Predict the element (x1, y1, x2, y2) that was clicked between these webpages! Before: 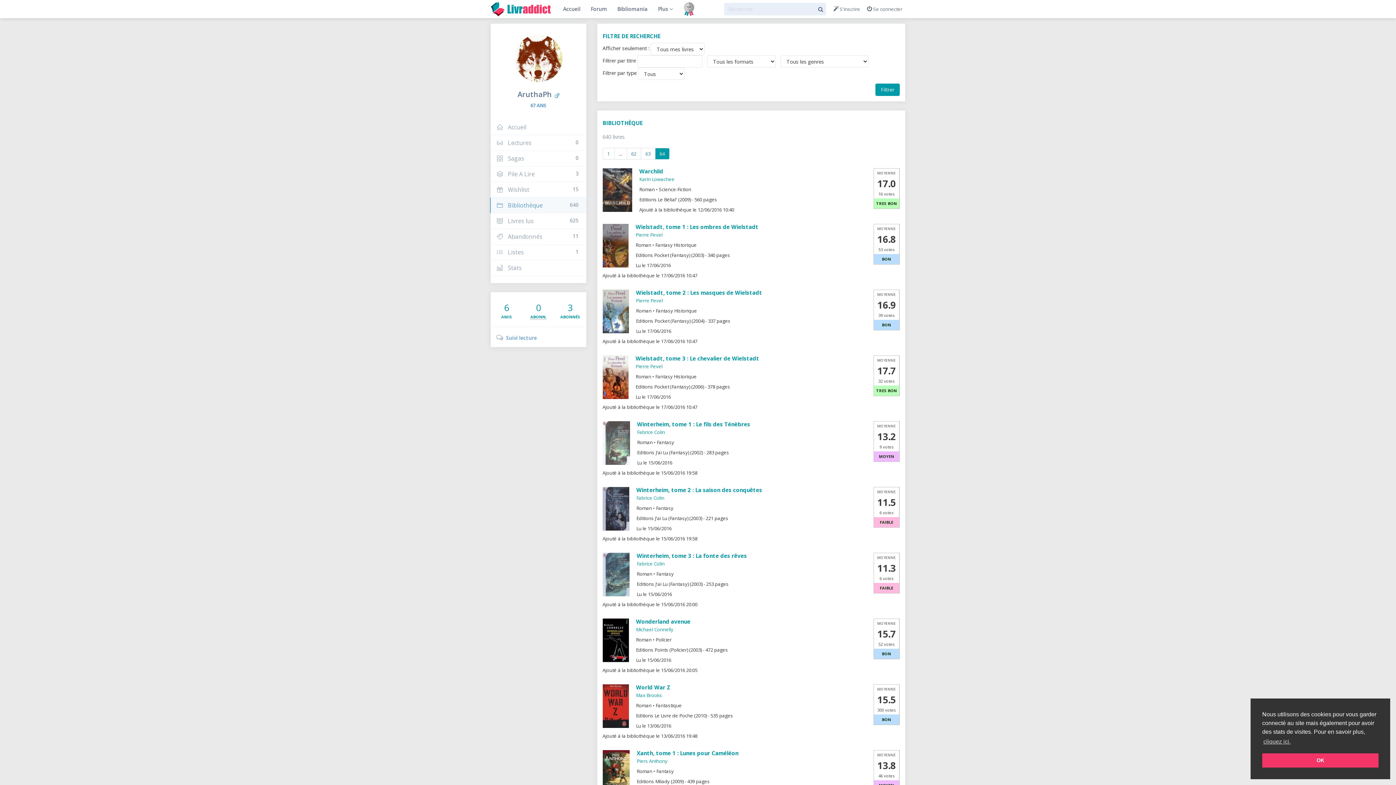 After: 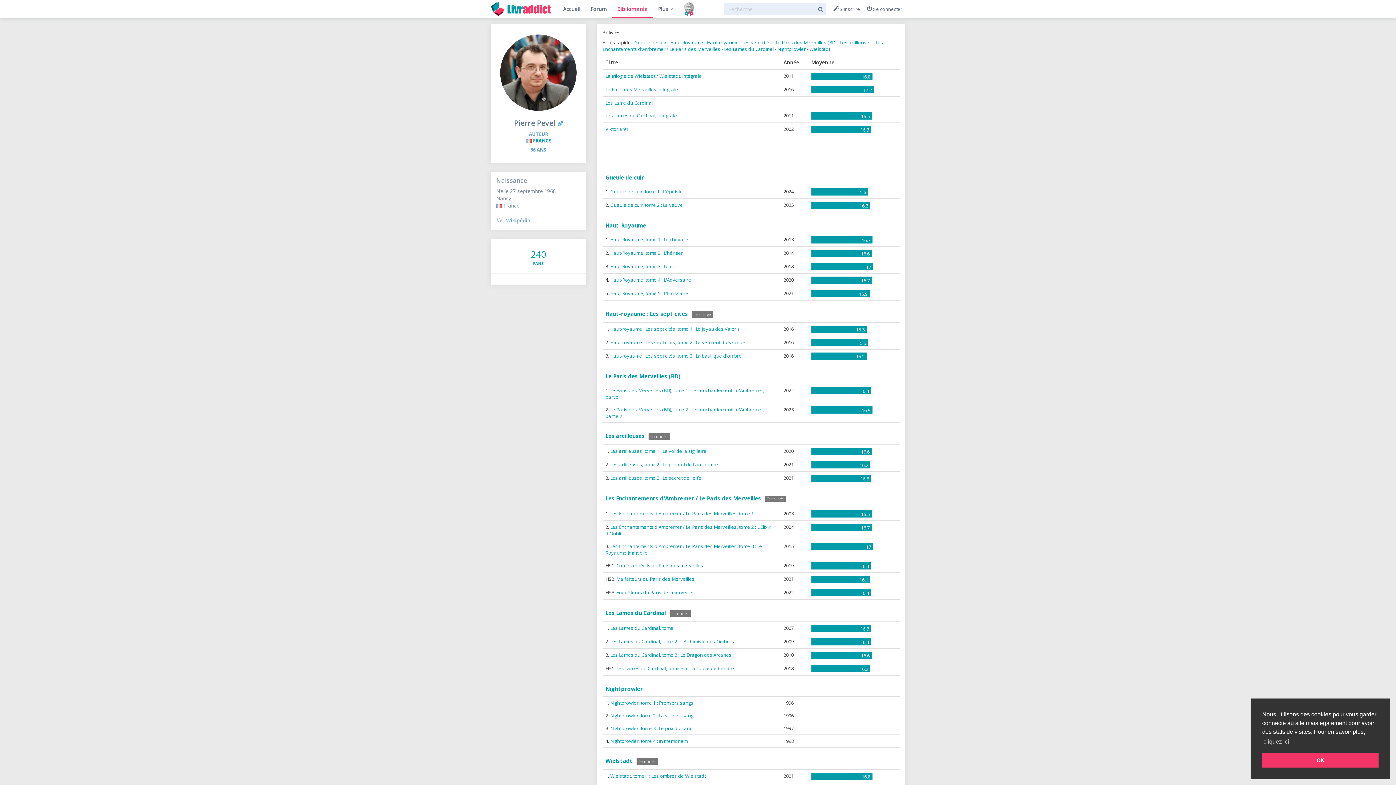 Action: label: Pierre Pevel bbox: (635, 231, 662, 238)